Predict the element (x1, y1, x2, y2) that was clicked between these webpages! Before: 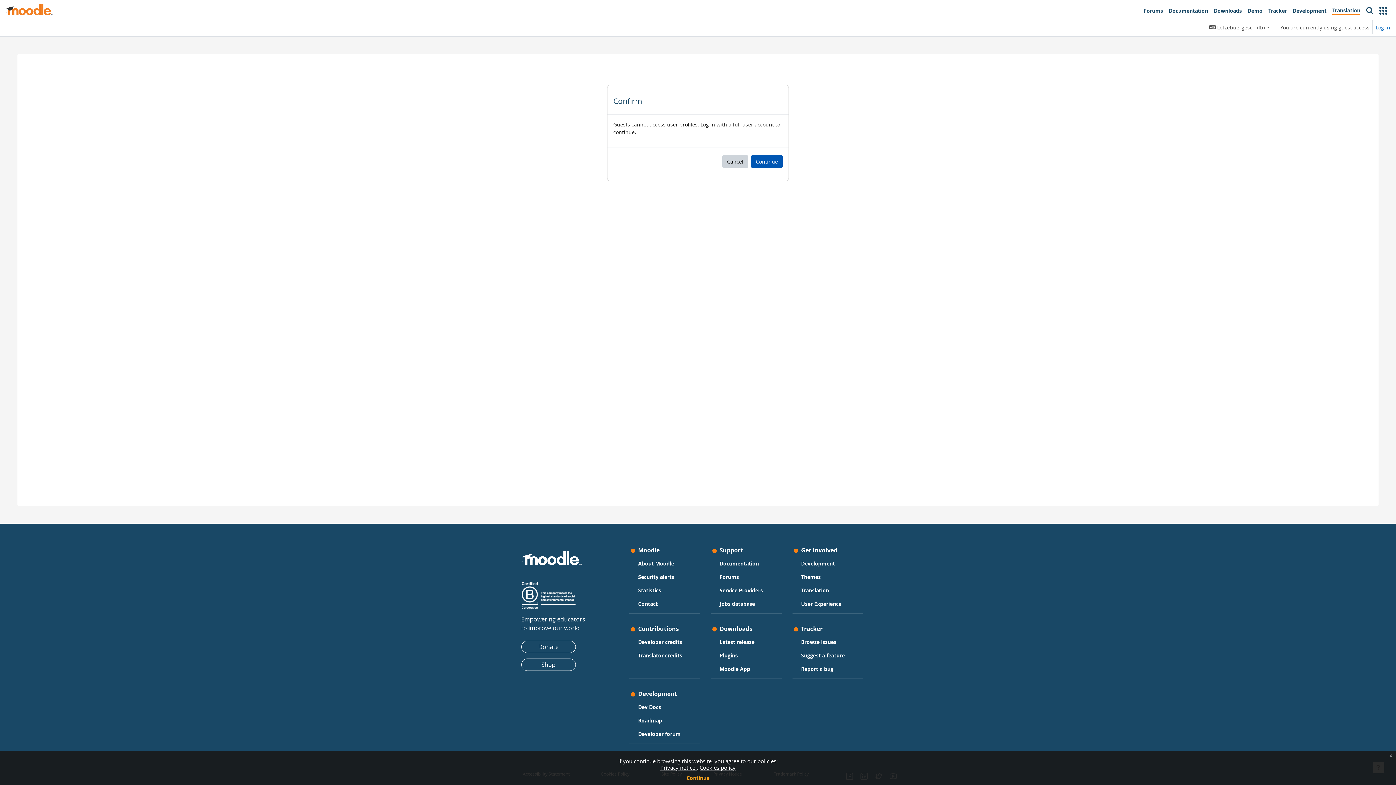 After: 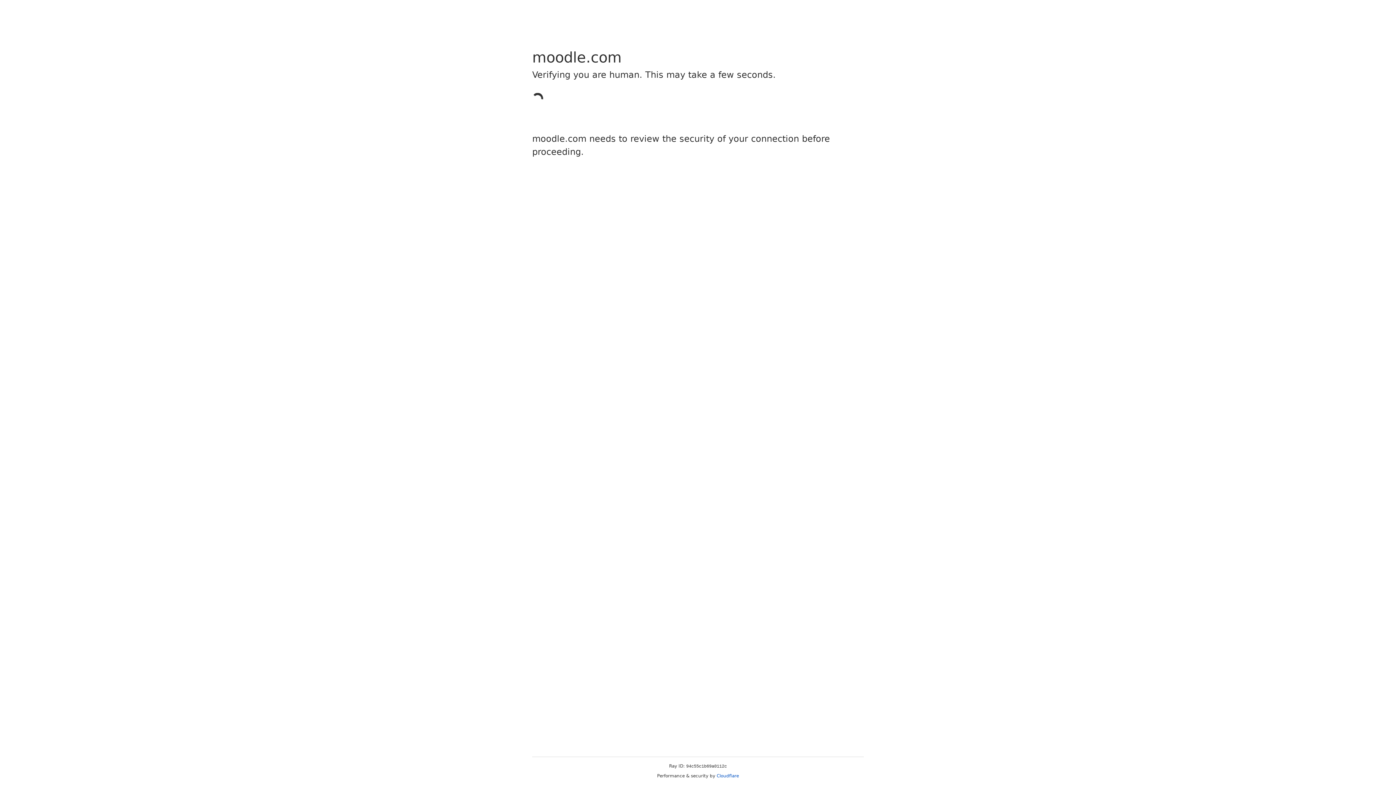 Action: bbox: (719, 585, 763, 595) label: Service Providers